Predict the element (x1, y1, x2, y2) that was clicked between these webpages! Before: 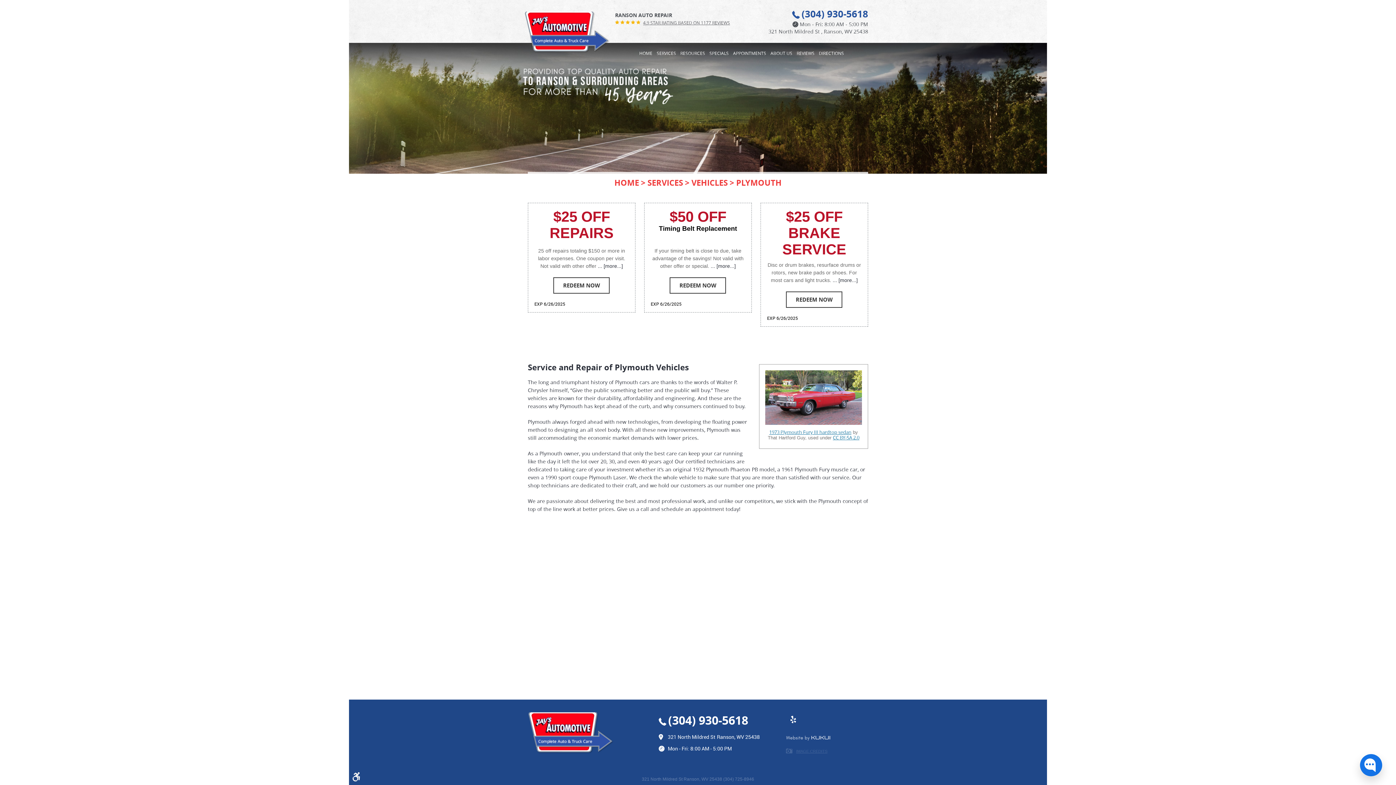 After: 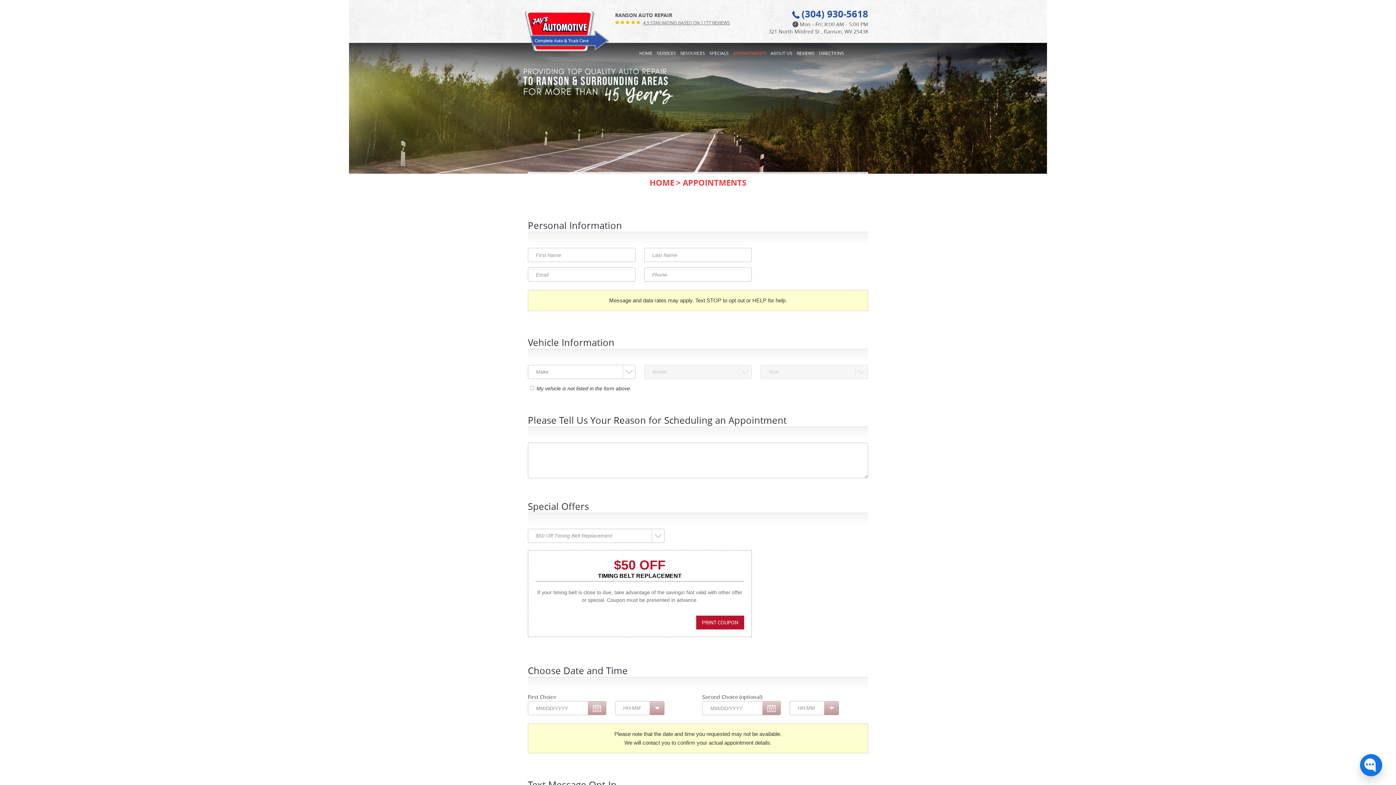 Action: label: REDEEM NOW bbox: (669, 277, 726, 293)